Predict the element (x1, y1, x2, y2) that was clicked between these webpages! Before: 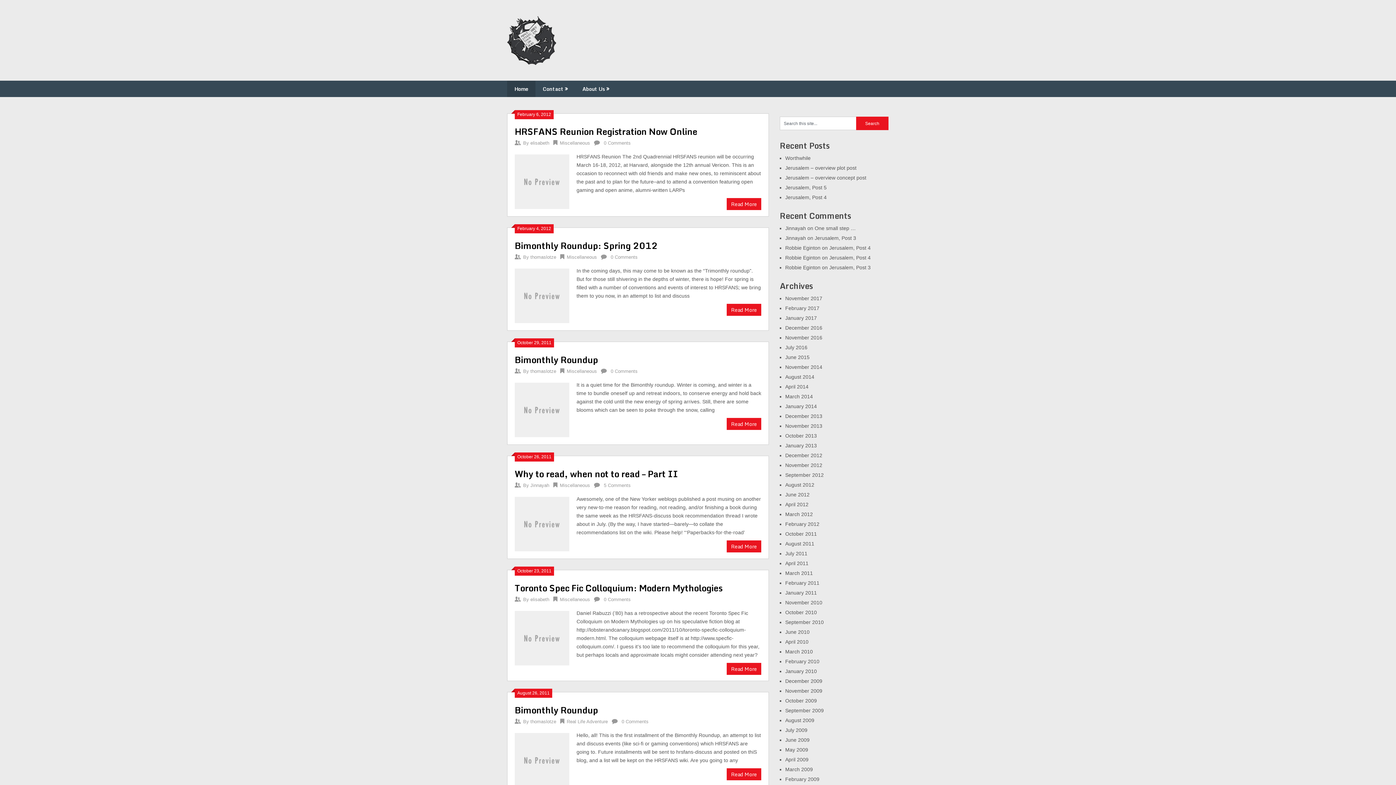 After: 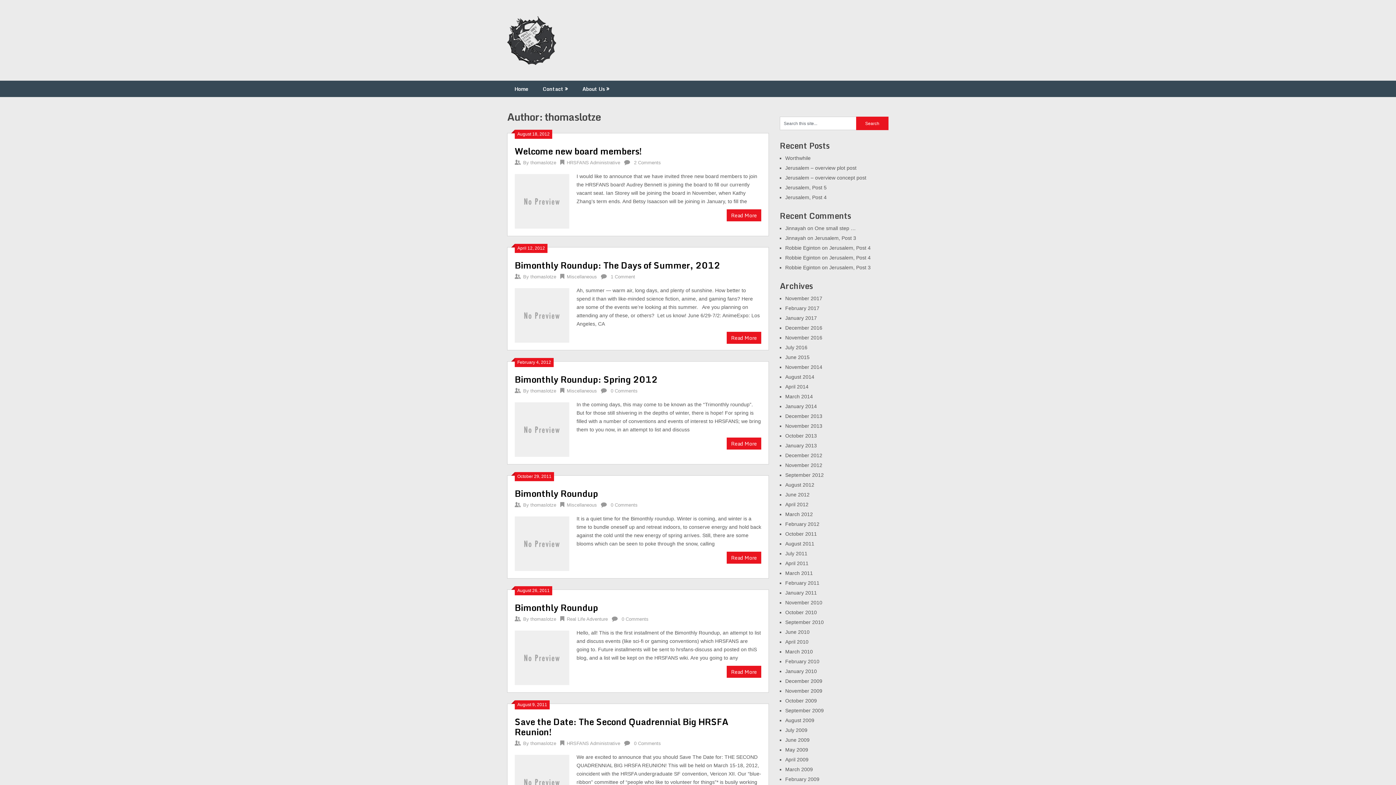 Action: bbox: (530, 254, 556, 260) label: thomaslotze